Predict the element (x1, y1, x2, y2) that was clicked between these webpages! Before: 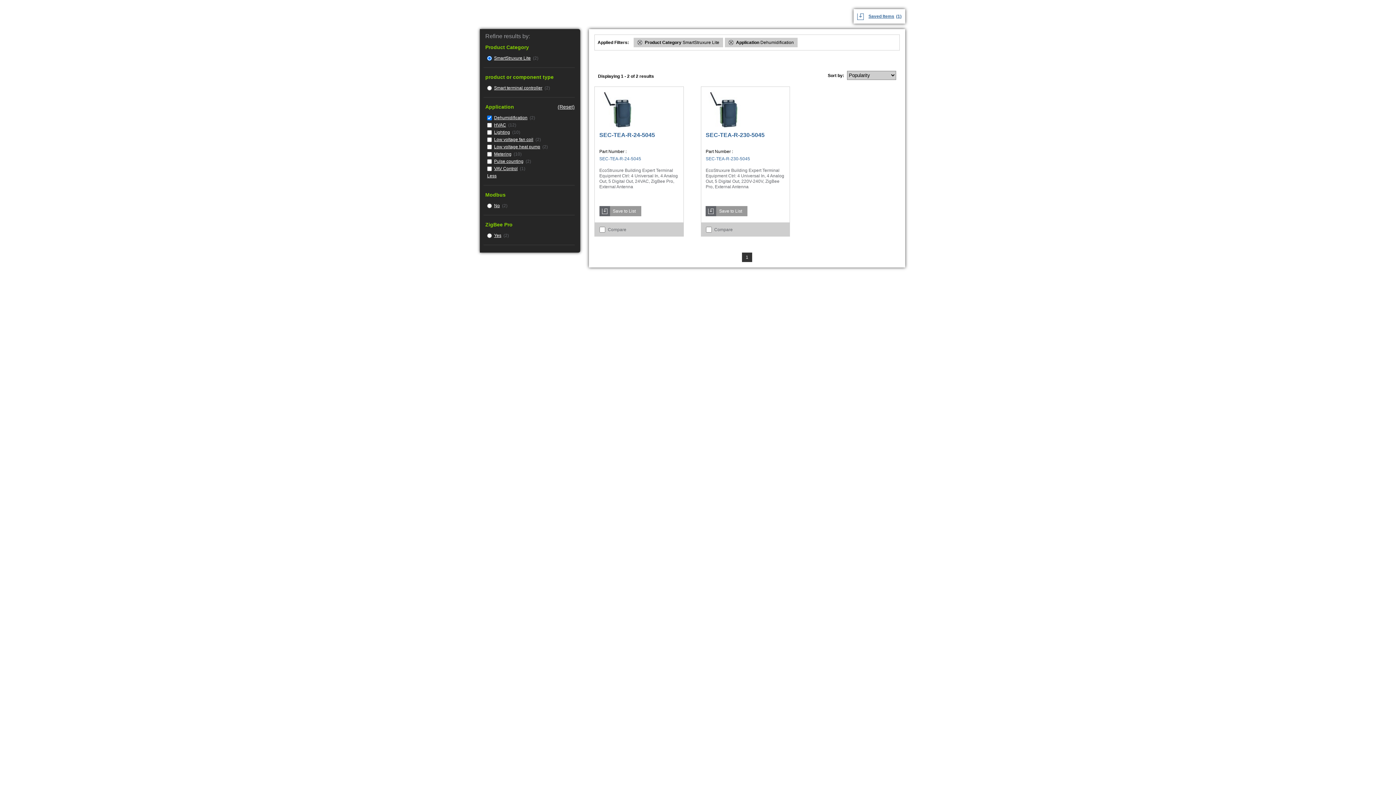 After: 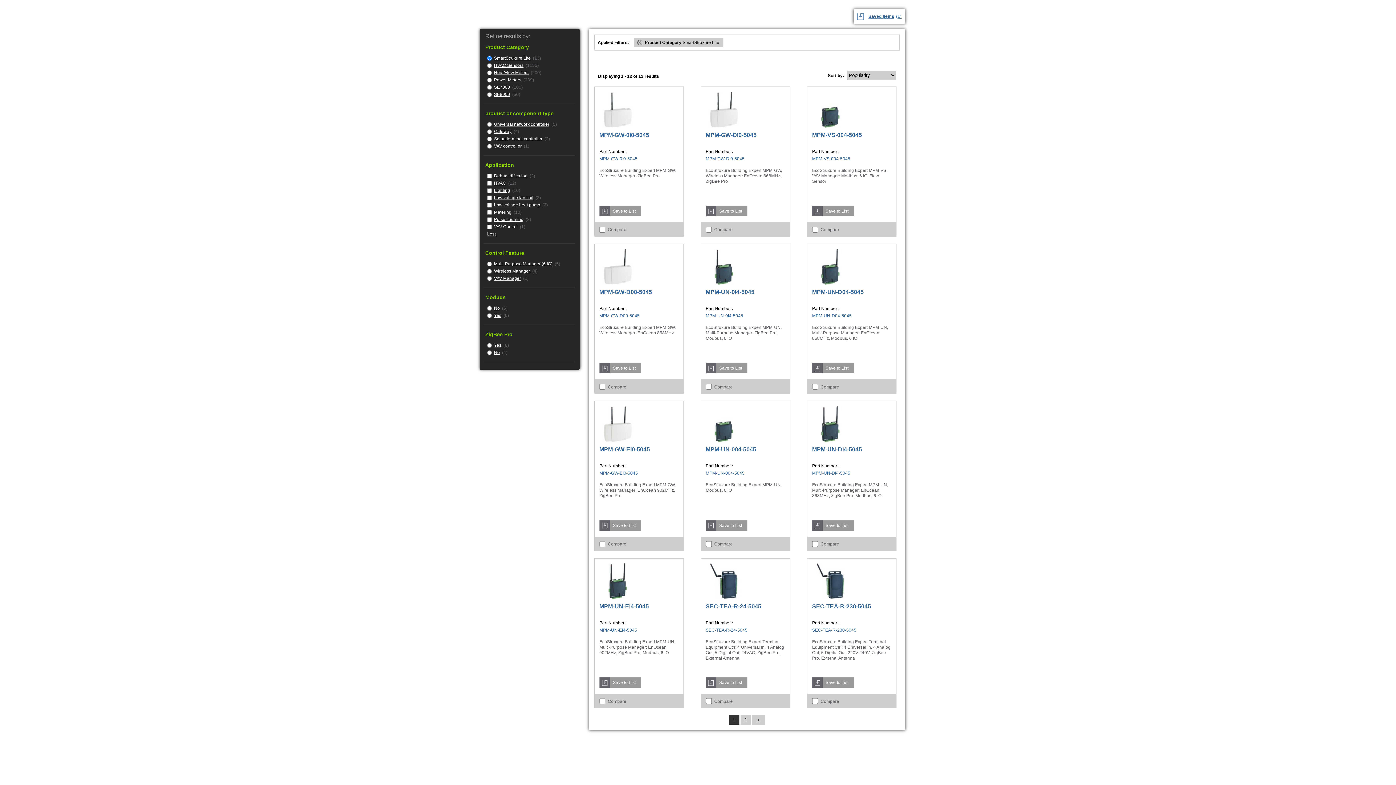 Action: bbox: (557, 103, 574, 110) label: (Reset)